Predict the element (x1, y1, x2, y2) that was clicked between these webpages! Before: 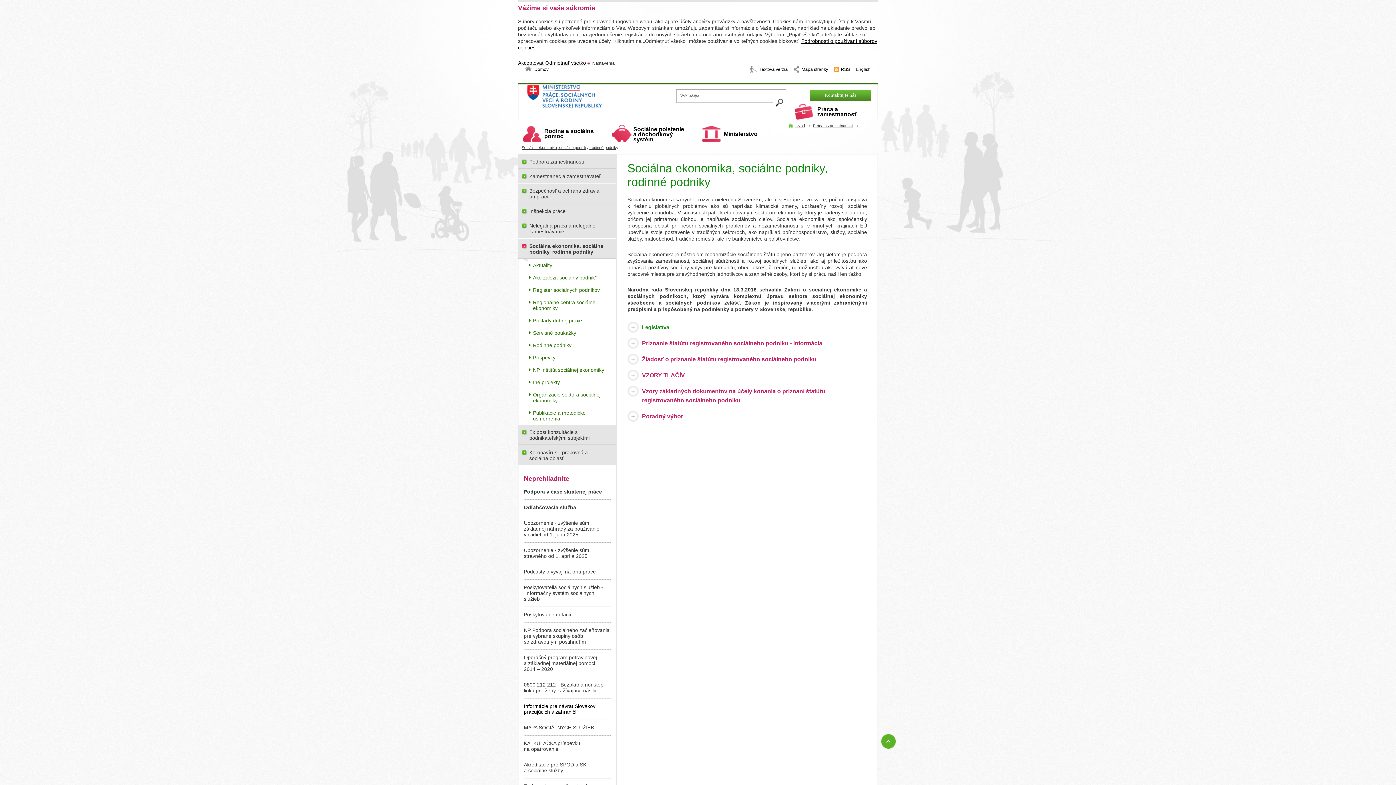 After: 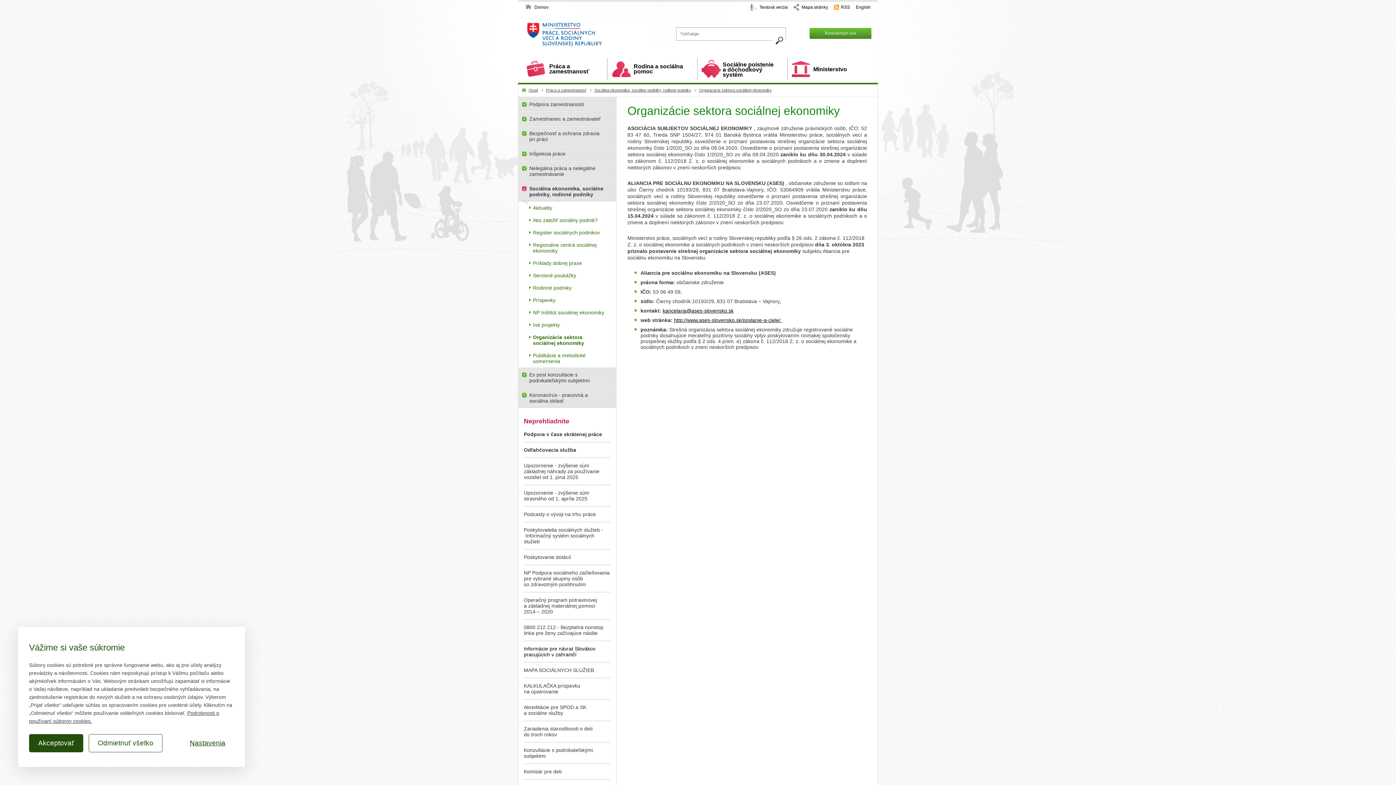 Action: bbox: (518, 388, 616, 406) label: Organizácie sektora sociálnej ekonomiky